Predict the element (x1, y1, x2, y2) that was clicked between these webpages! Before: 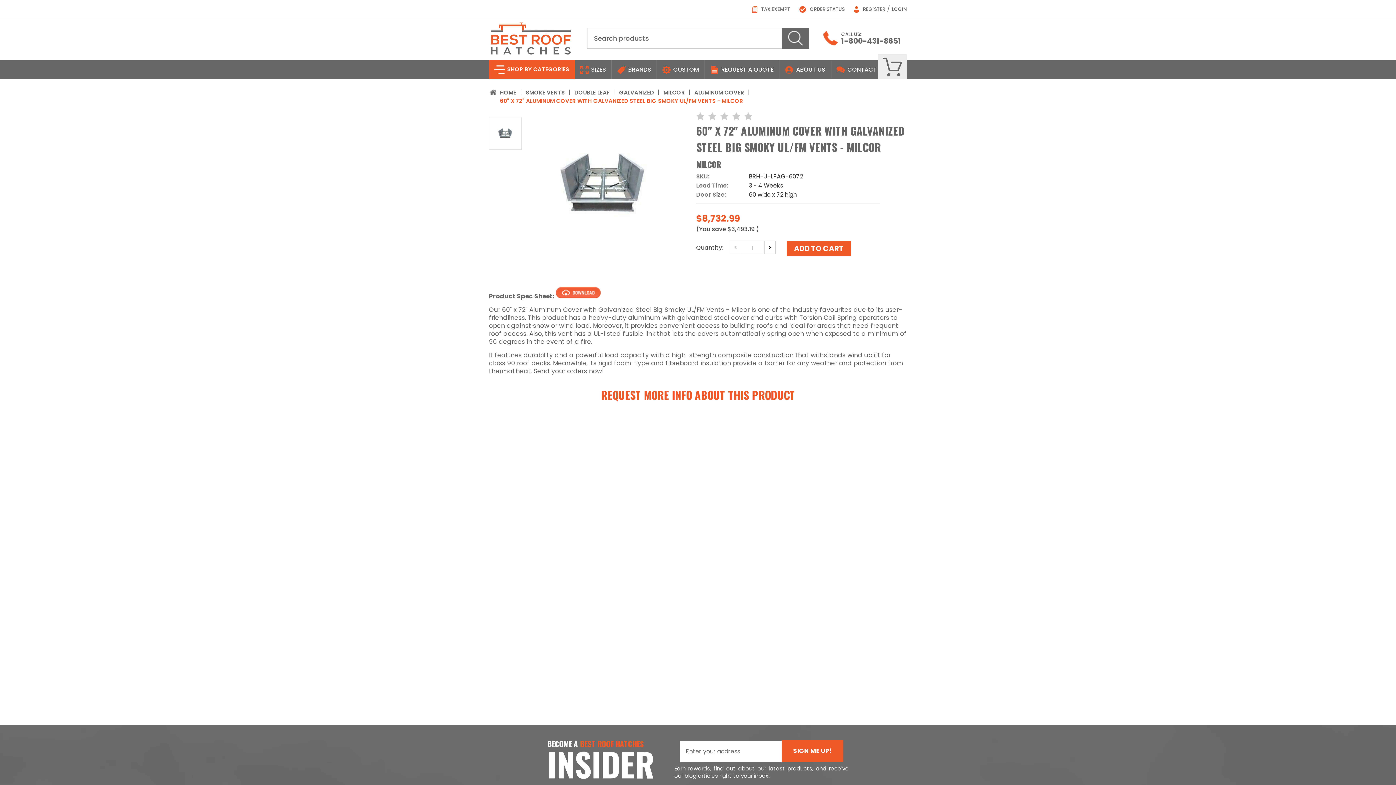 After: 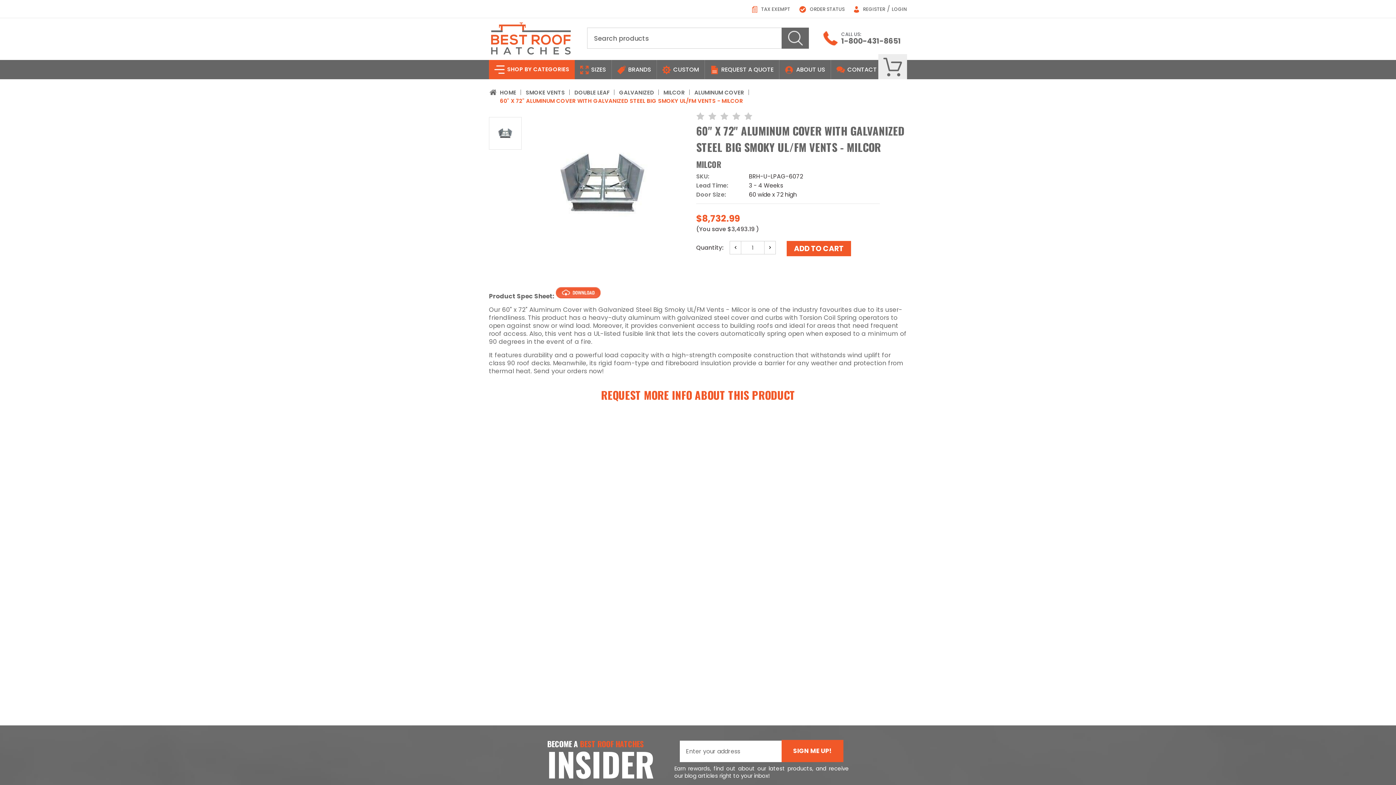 Action: bbox: (556, 291, 600, 300)